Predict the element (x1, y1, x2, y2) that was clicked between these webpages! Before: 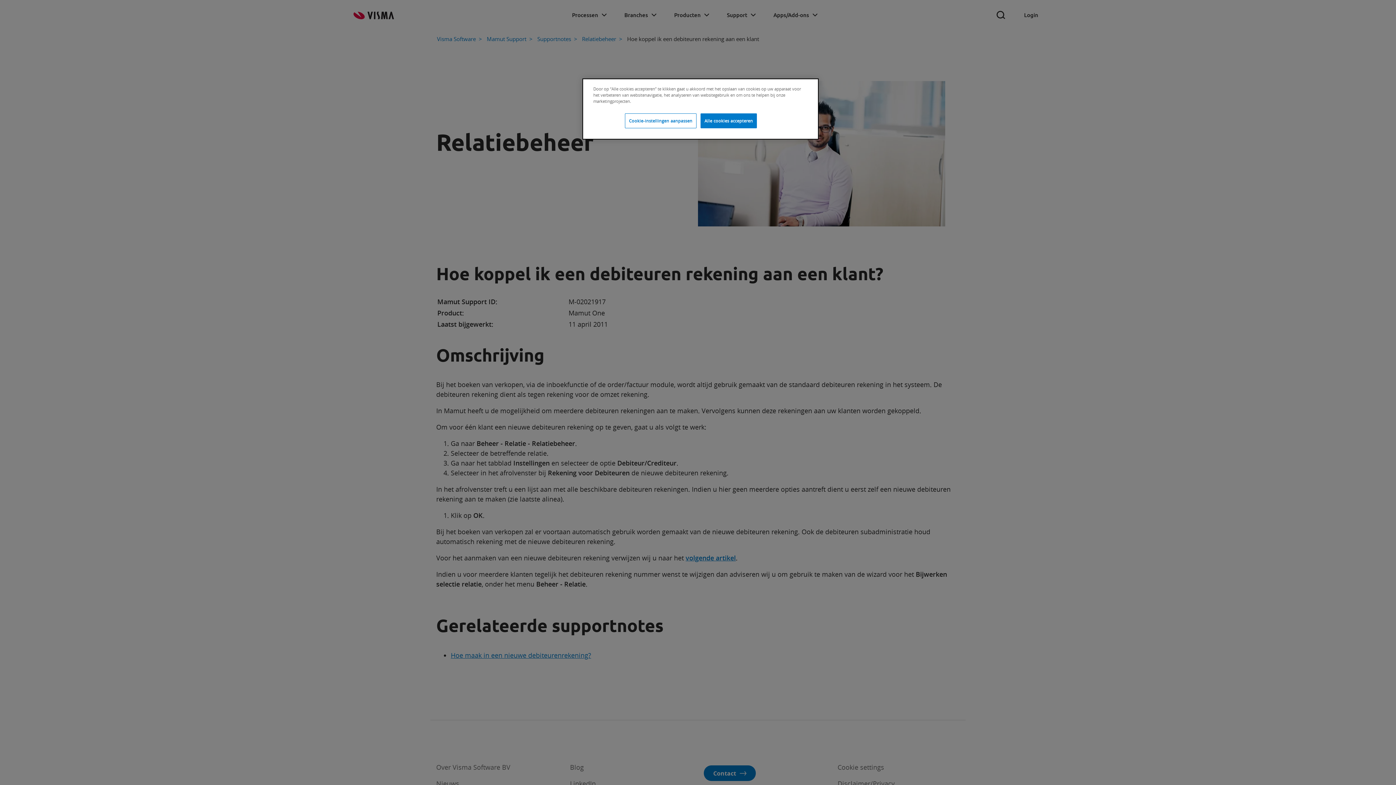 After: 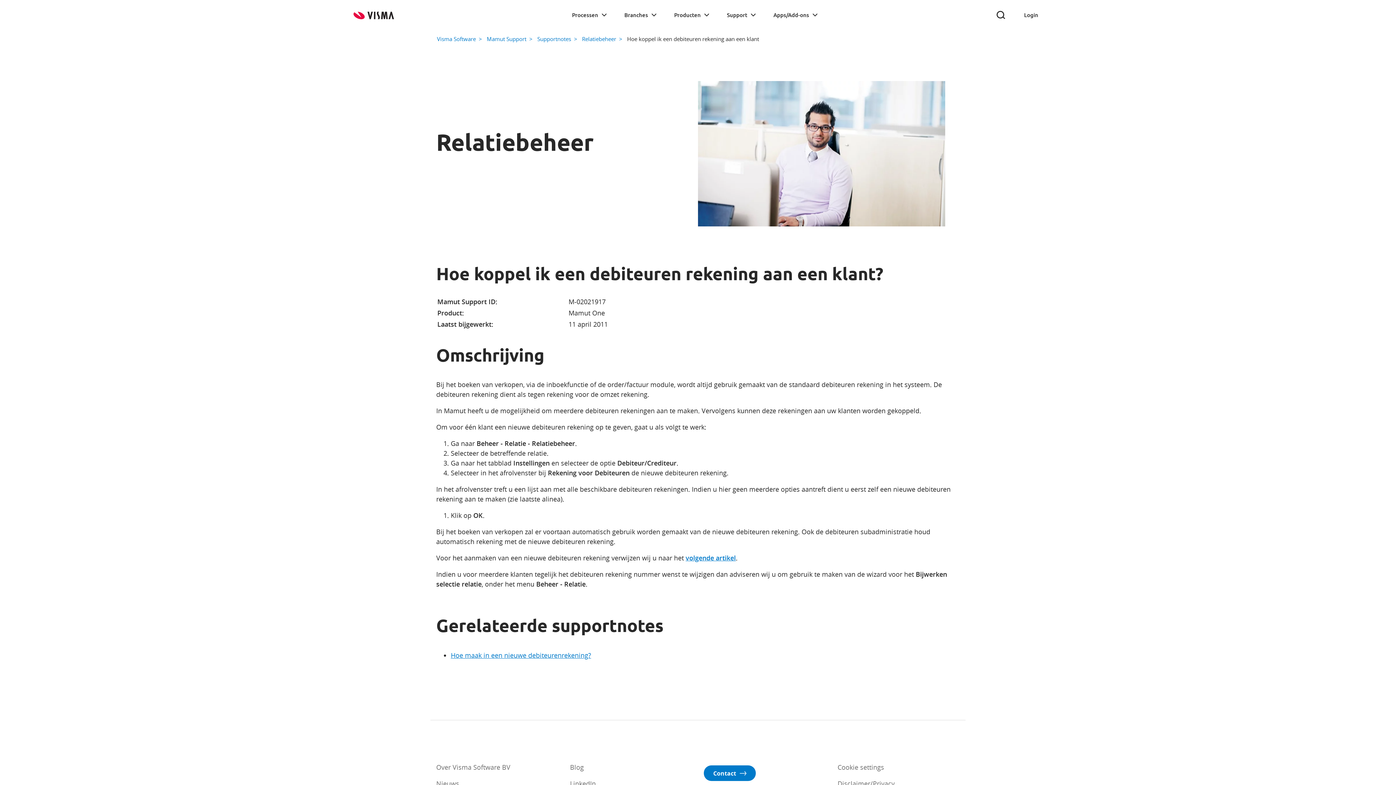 Action: bbox: (700, 113, 757, 128) label: Alle cookies accepteren